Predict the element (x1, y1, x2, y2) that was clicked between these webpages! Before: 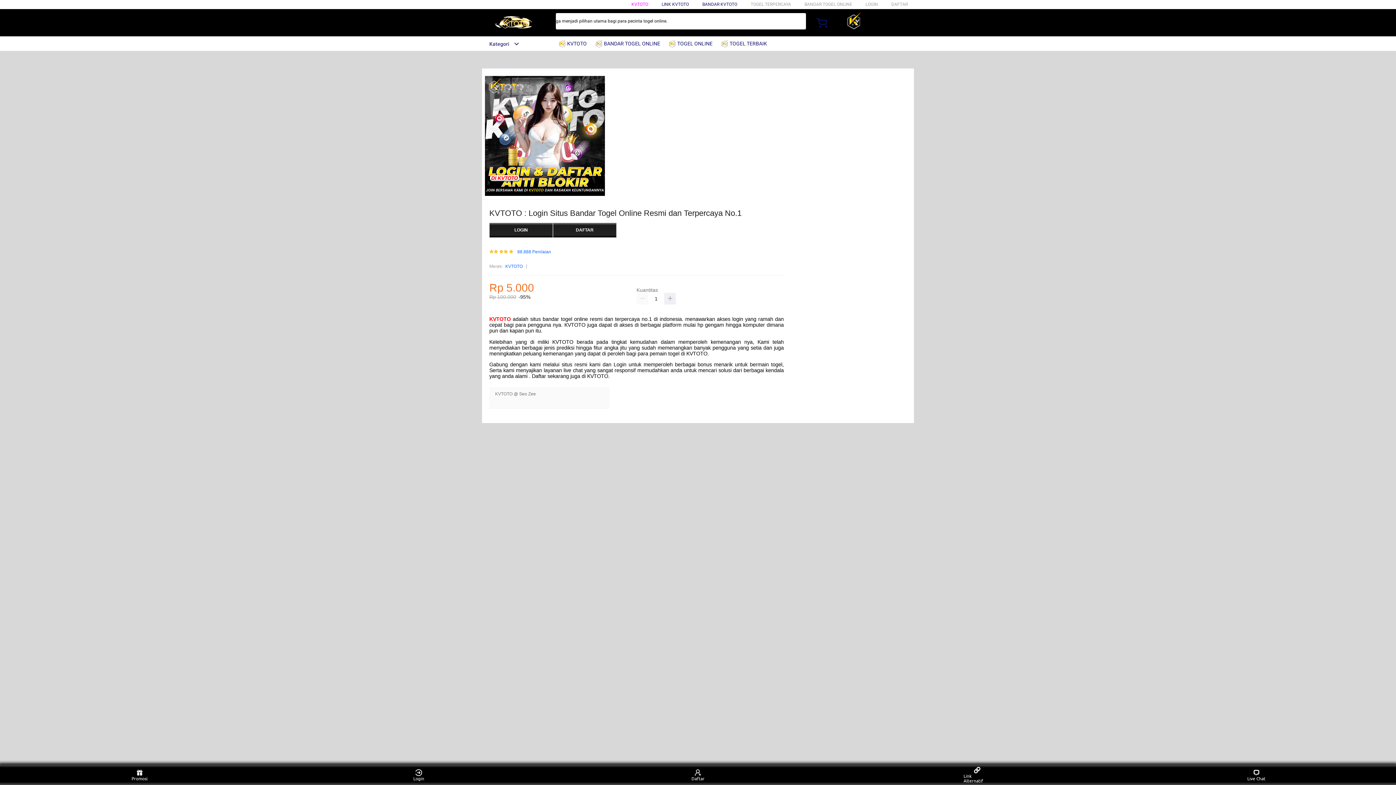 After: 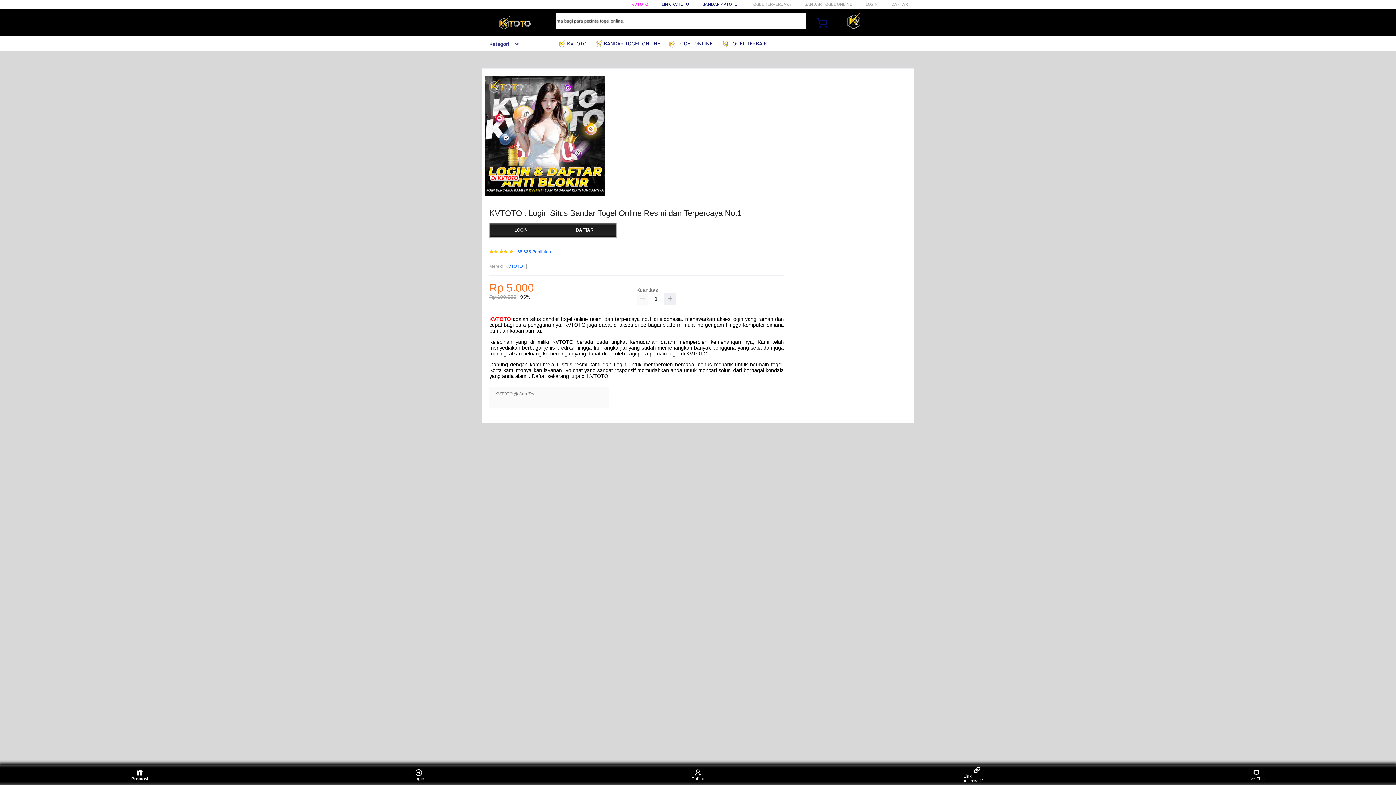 Action: bbox: (126, 766, 153, 783) label: Promosi